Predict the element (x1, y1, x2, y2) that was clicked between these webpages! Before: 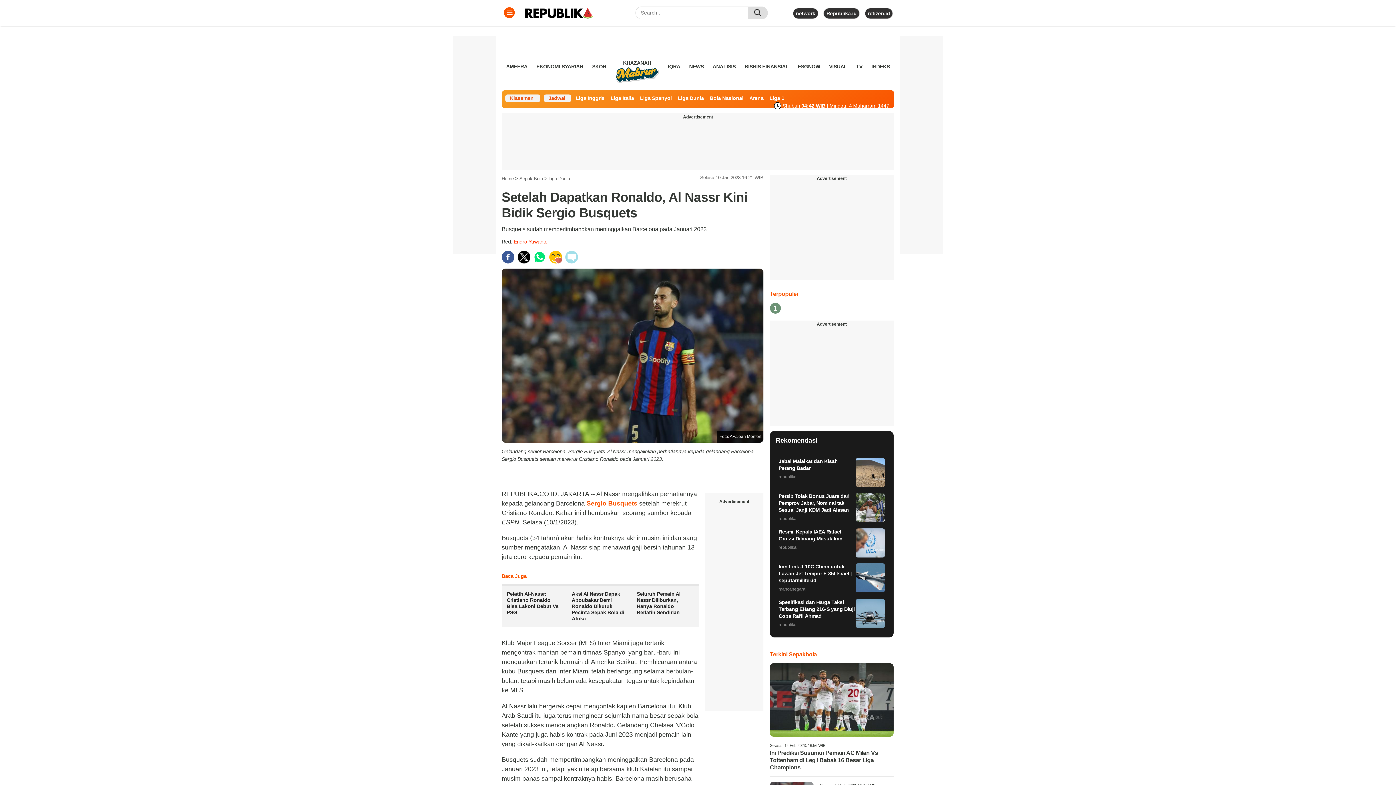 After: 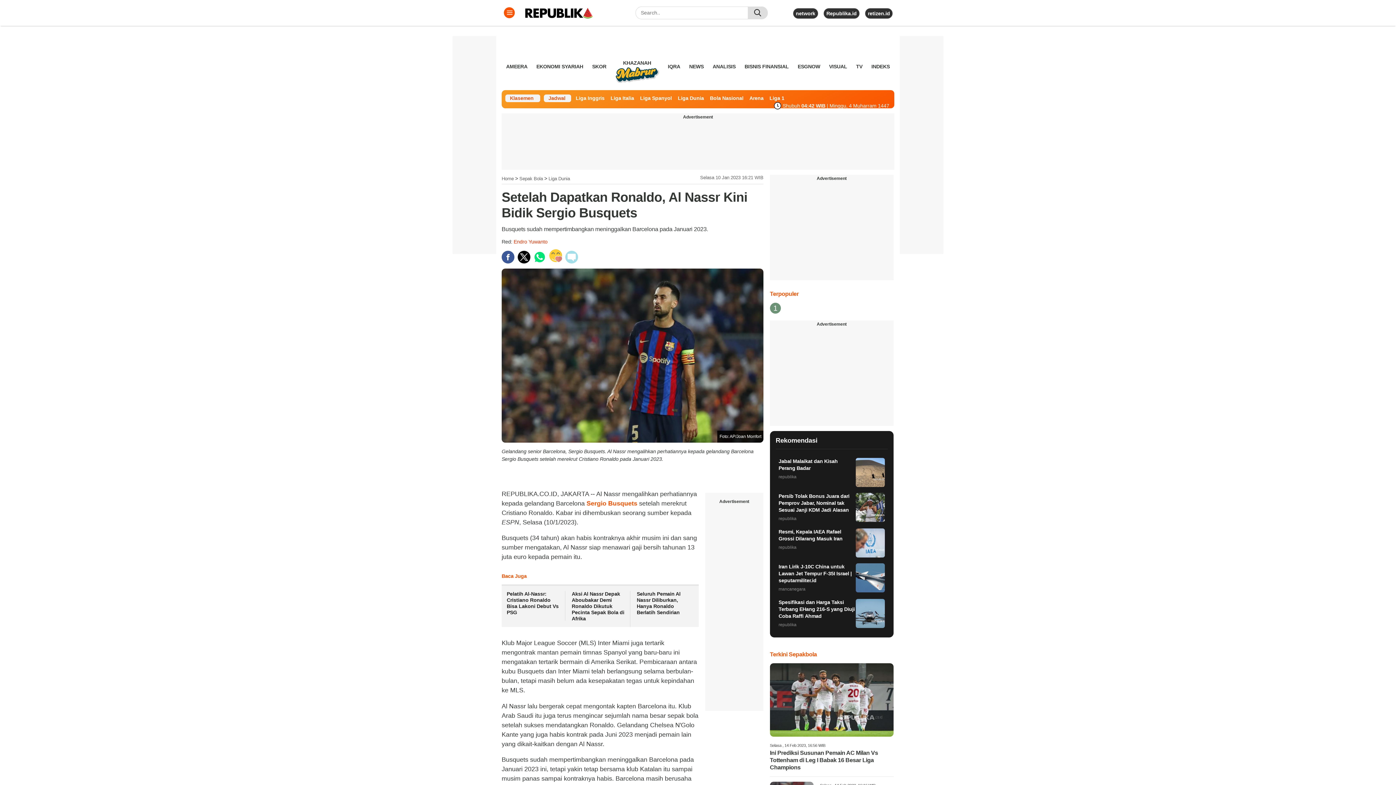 Action: bbox: (549, 250, 562, 263)